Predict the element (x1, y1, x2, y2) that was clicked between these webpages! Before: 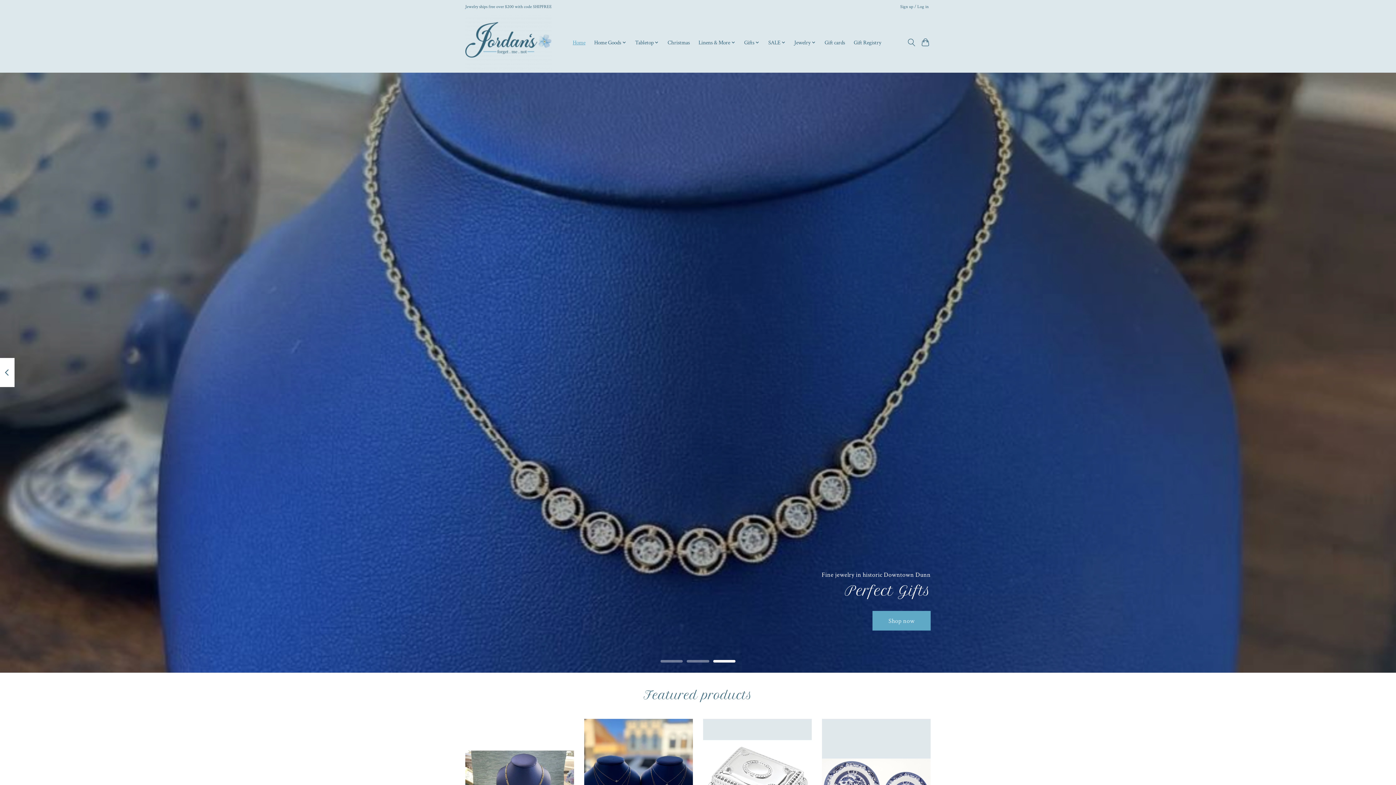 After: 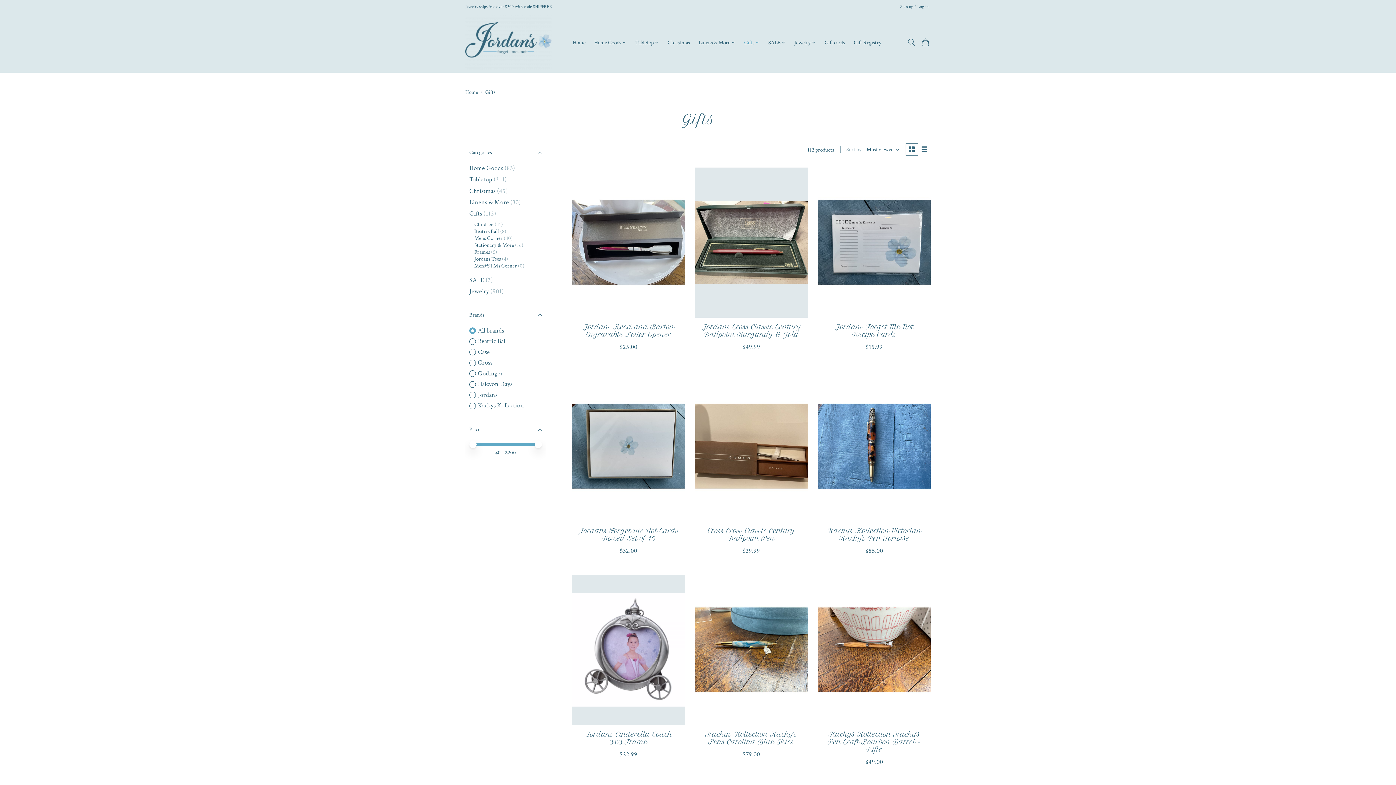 Action: label: Gifts bbox: (741, 37, 762, 48)